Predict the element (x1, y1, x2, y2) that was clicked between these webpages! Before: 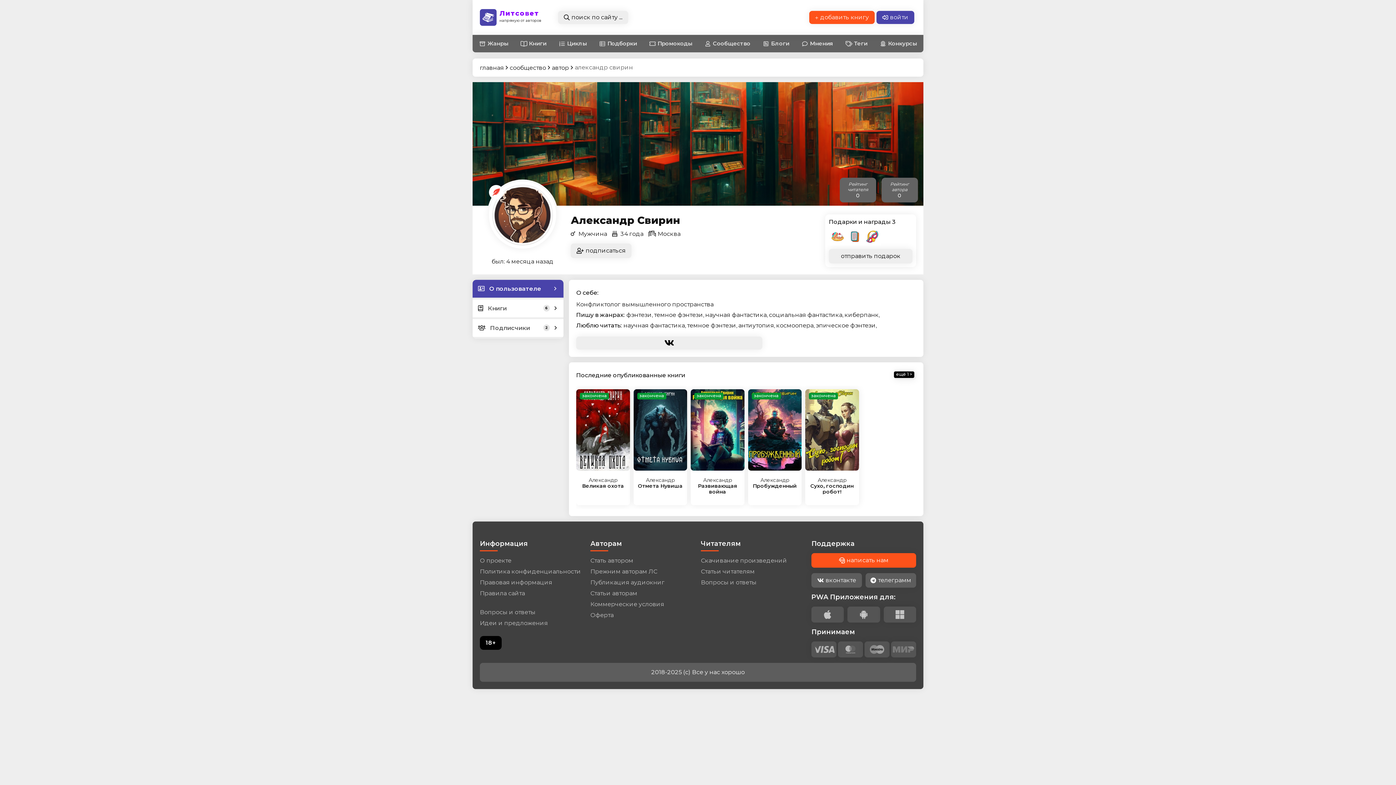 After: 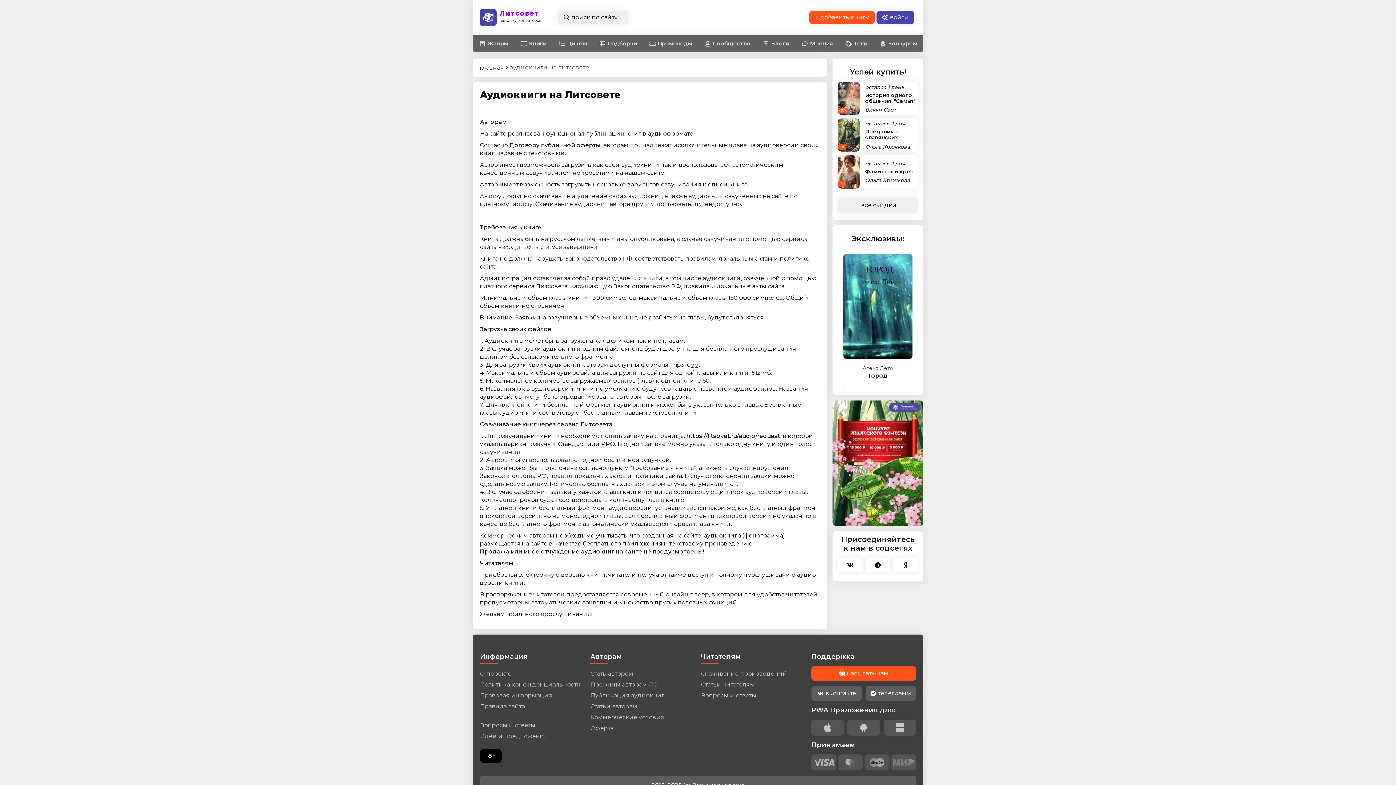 Action: bbox: (590, 578, 664, 589) label: Публикация аудиокниг